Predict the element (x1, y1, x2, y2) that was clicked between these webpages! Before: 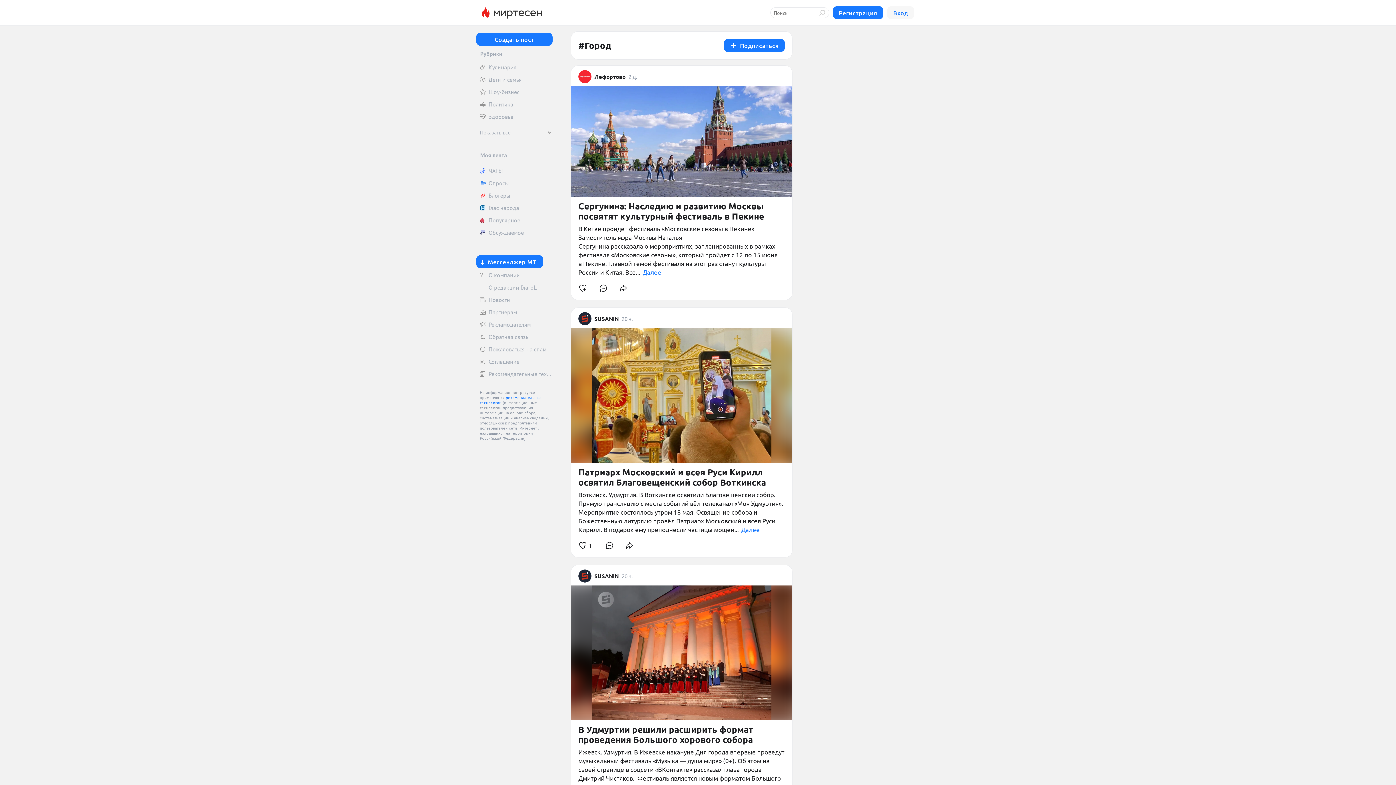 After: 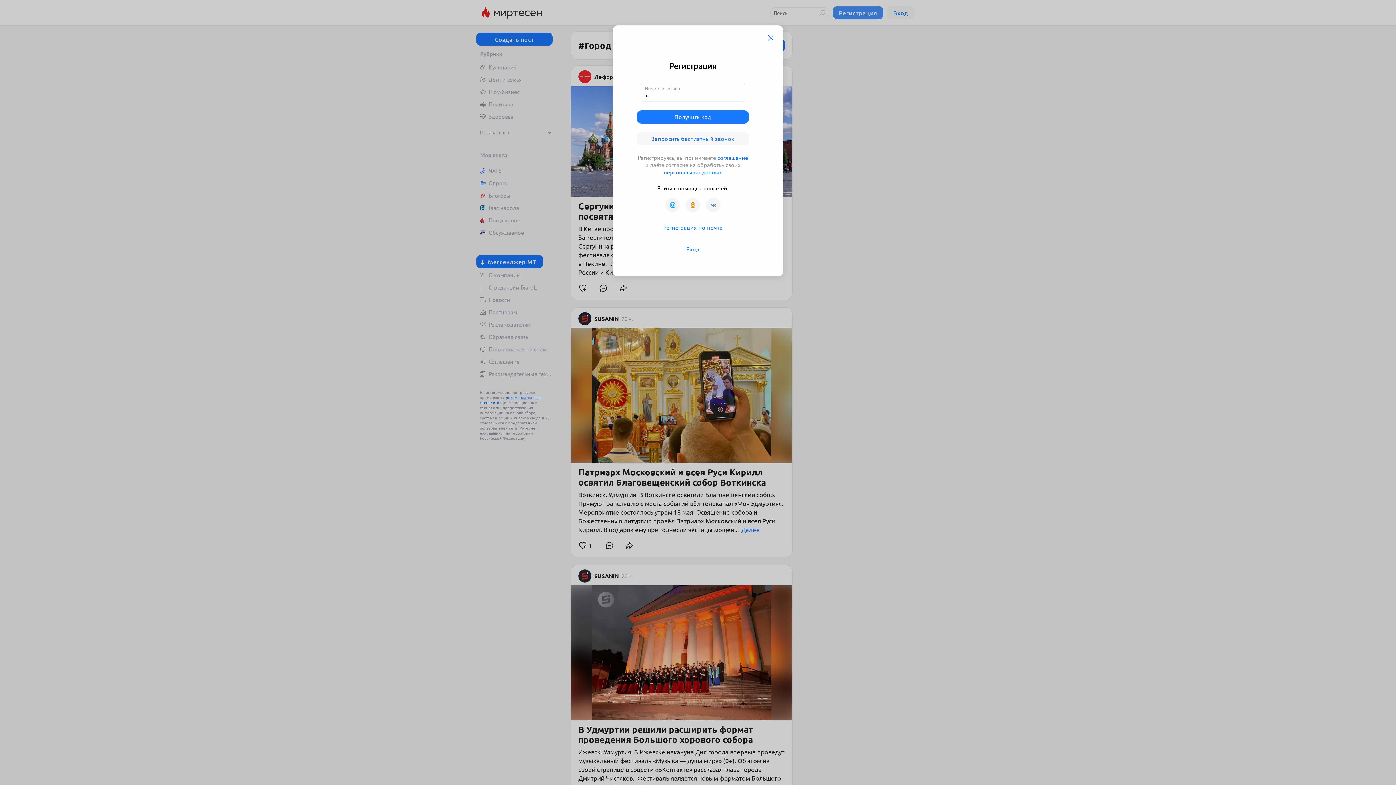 Action: bbox: (832, 6, 883, 19) label: Регистрация